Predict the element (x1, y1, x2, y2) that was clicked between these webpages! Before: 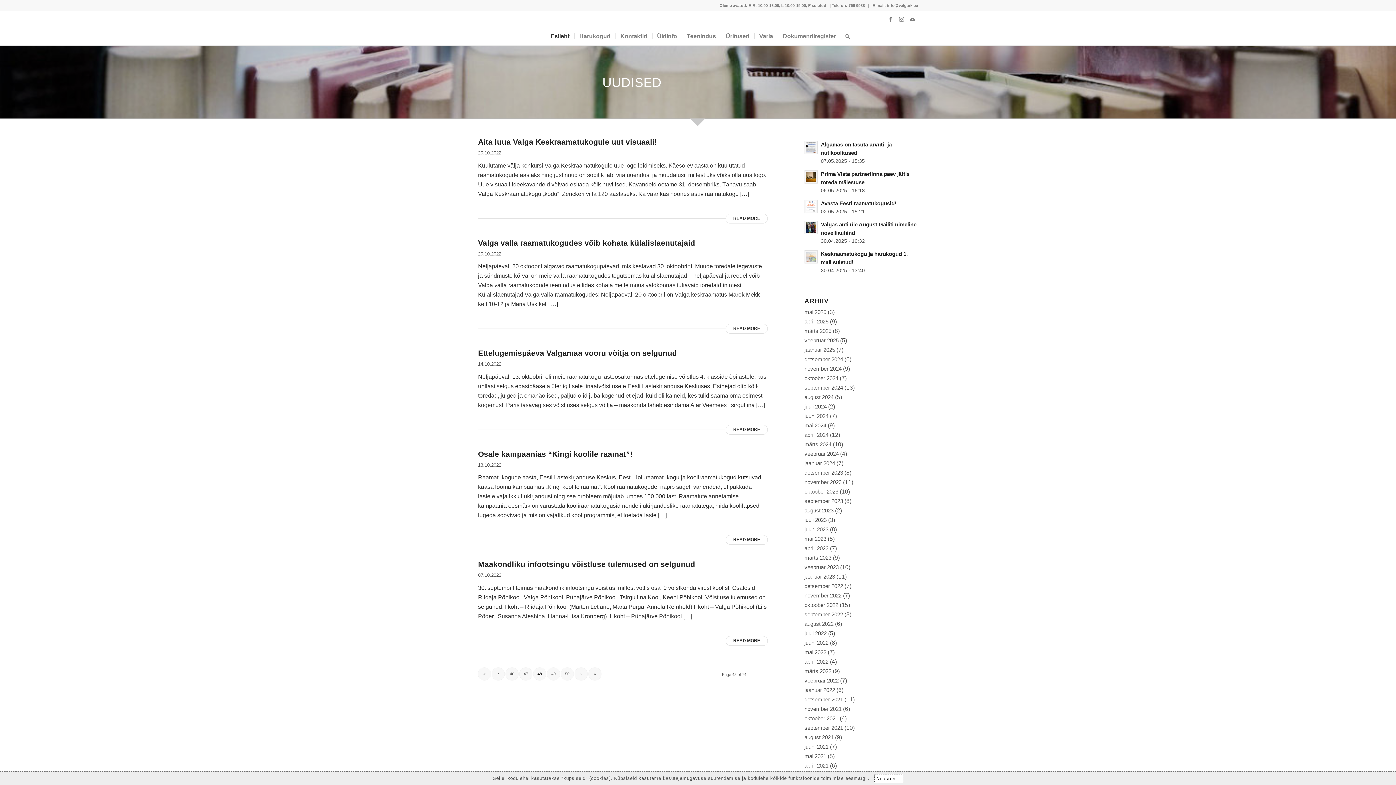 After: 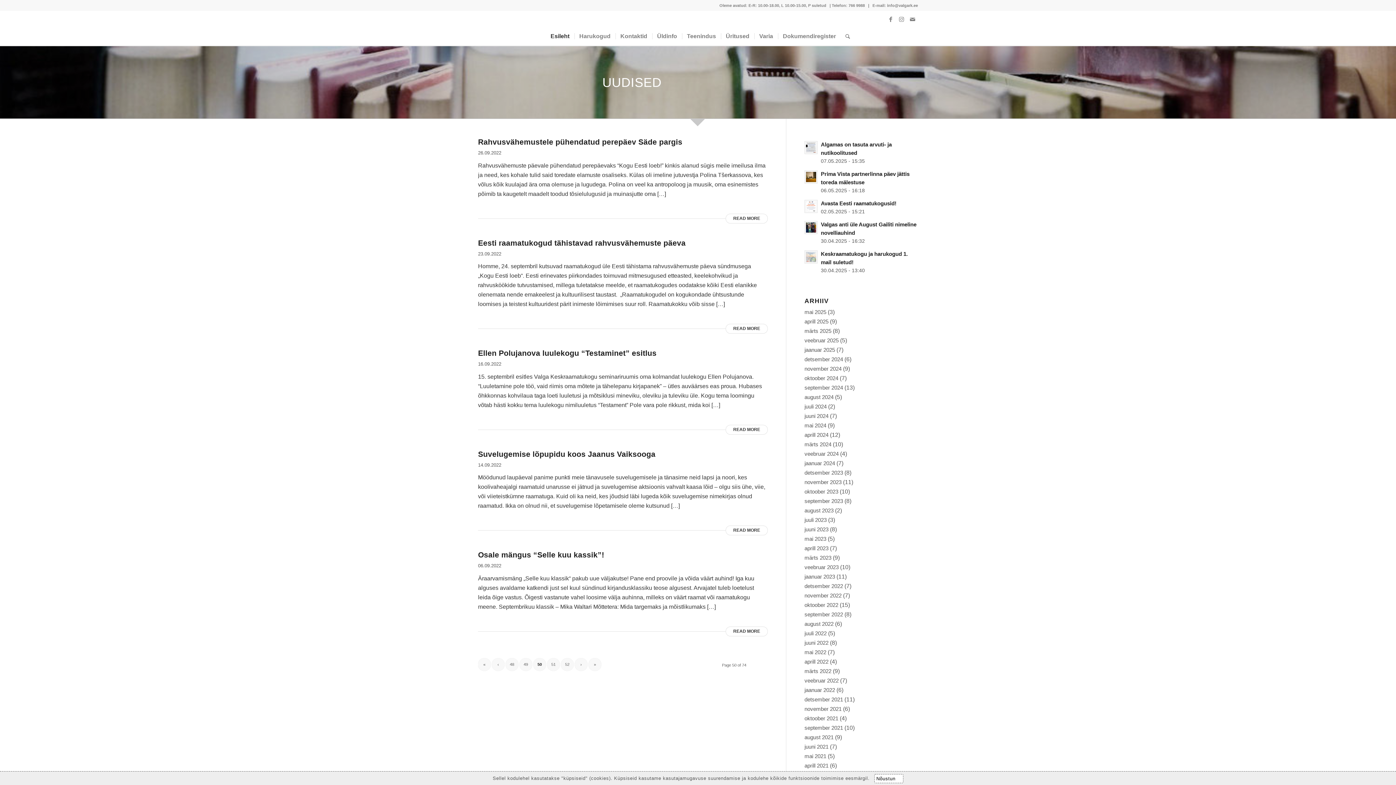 Action: bbox: (561, 667, 573, 680) label: 50